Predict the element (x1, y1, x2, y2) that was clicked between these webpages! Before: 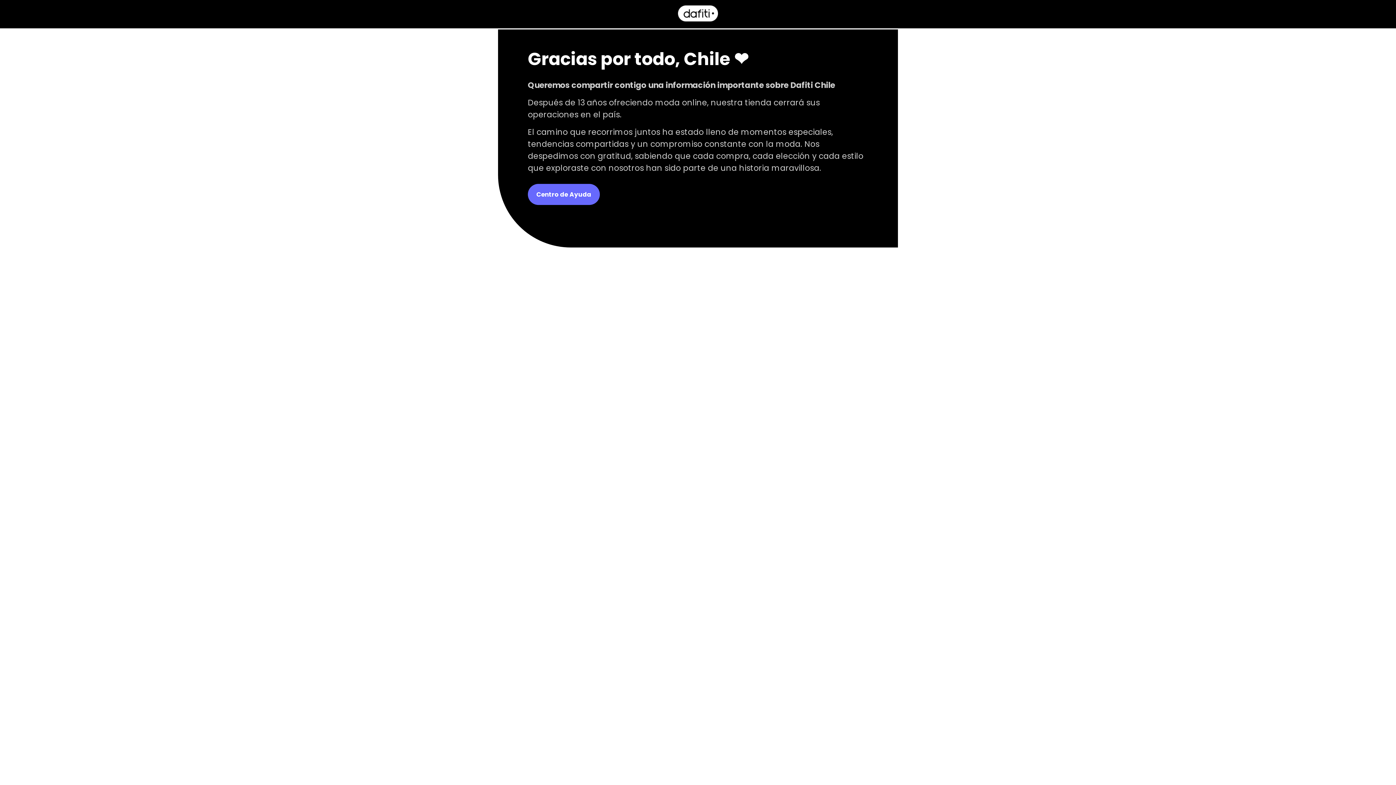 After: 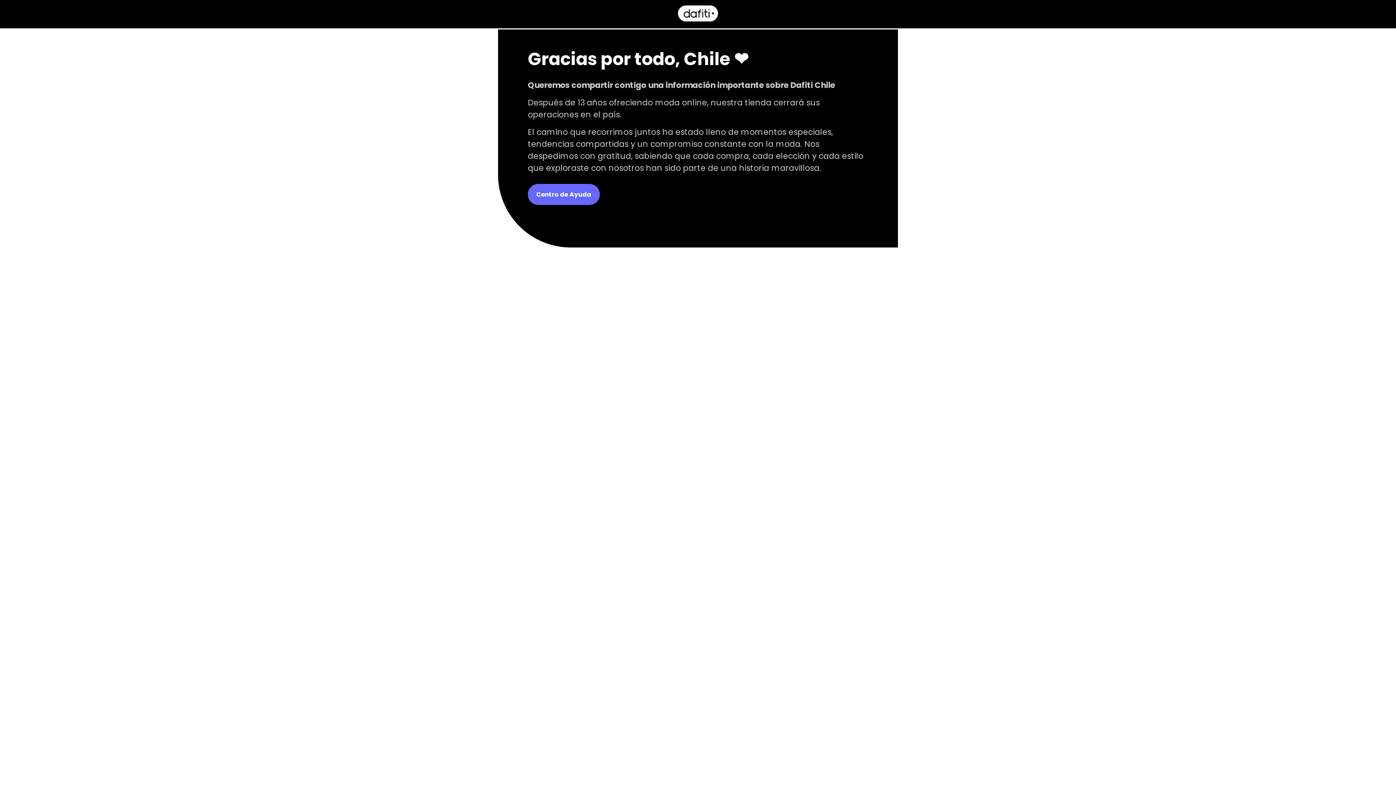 Action: bbox: (678, 16, 718, 22)